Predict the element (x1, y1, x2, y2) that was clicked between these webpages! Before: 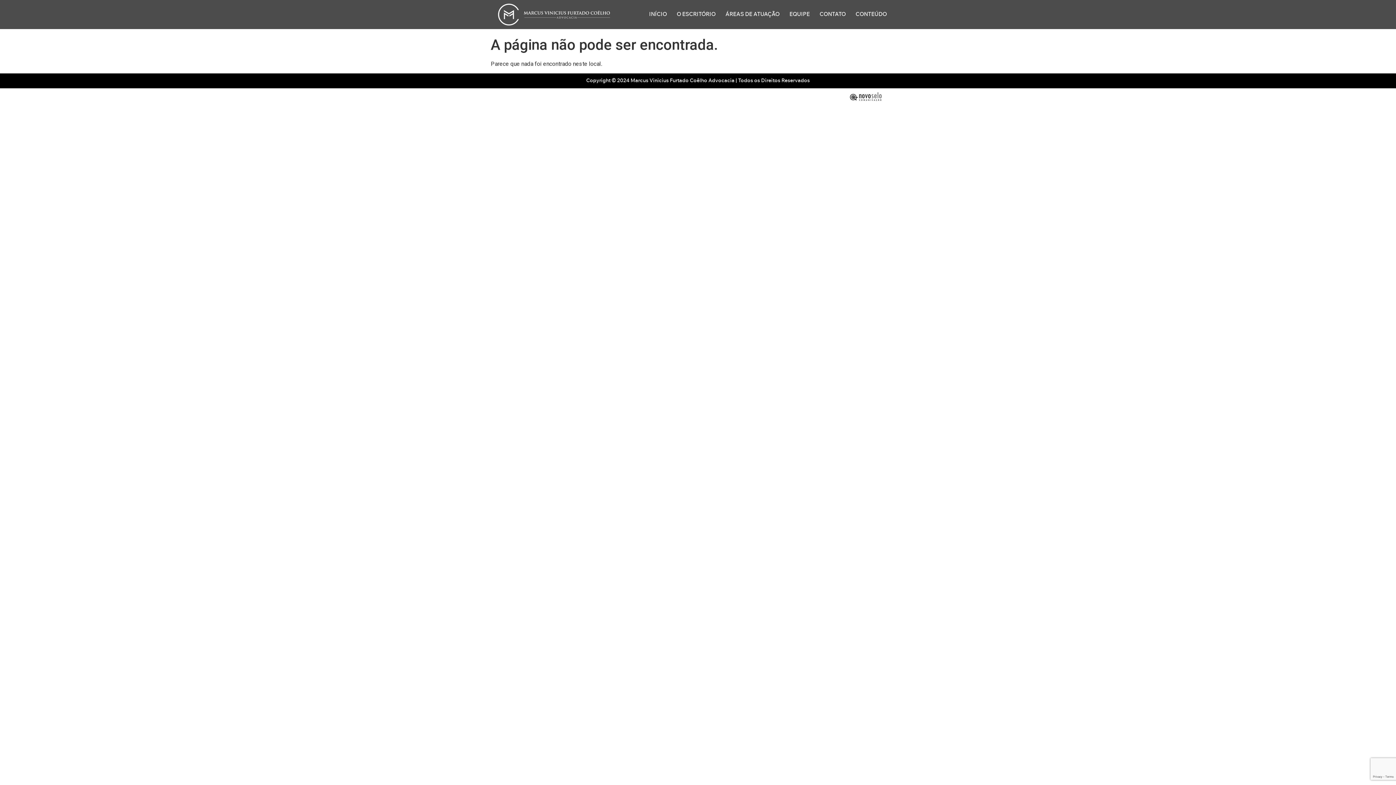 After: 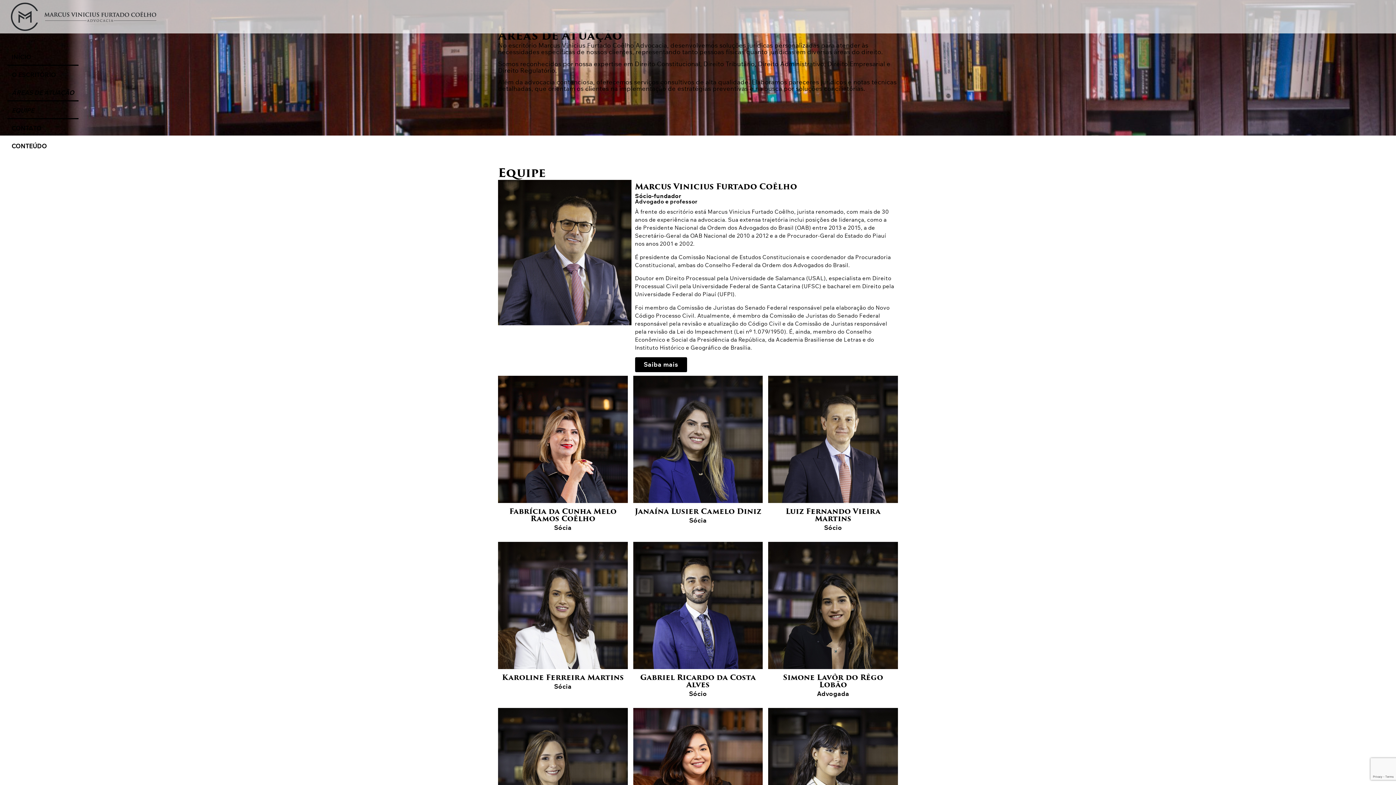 Action: bbox: (721, 6, 784, 22) label: ÁREAS DE ATUAÇÃO